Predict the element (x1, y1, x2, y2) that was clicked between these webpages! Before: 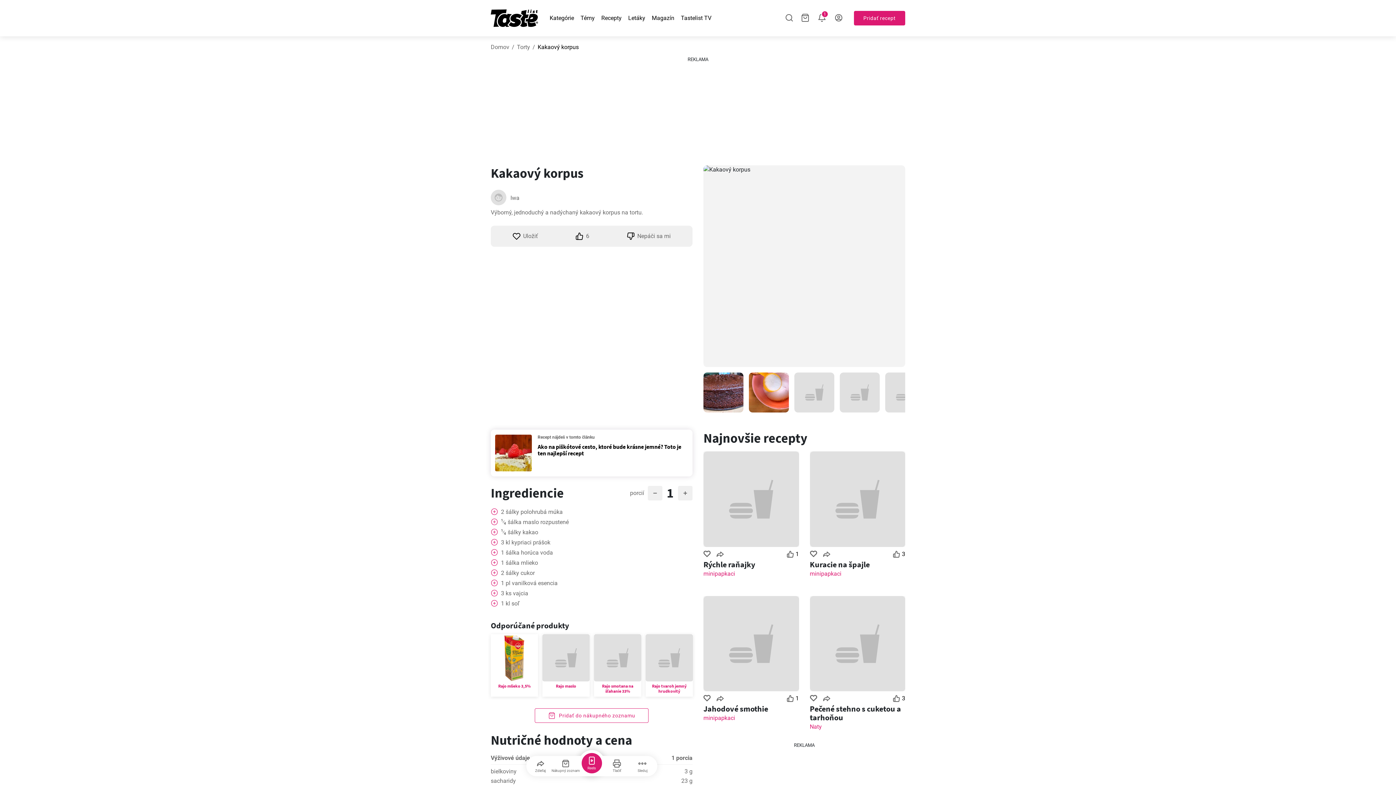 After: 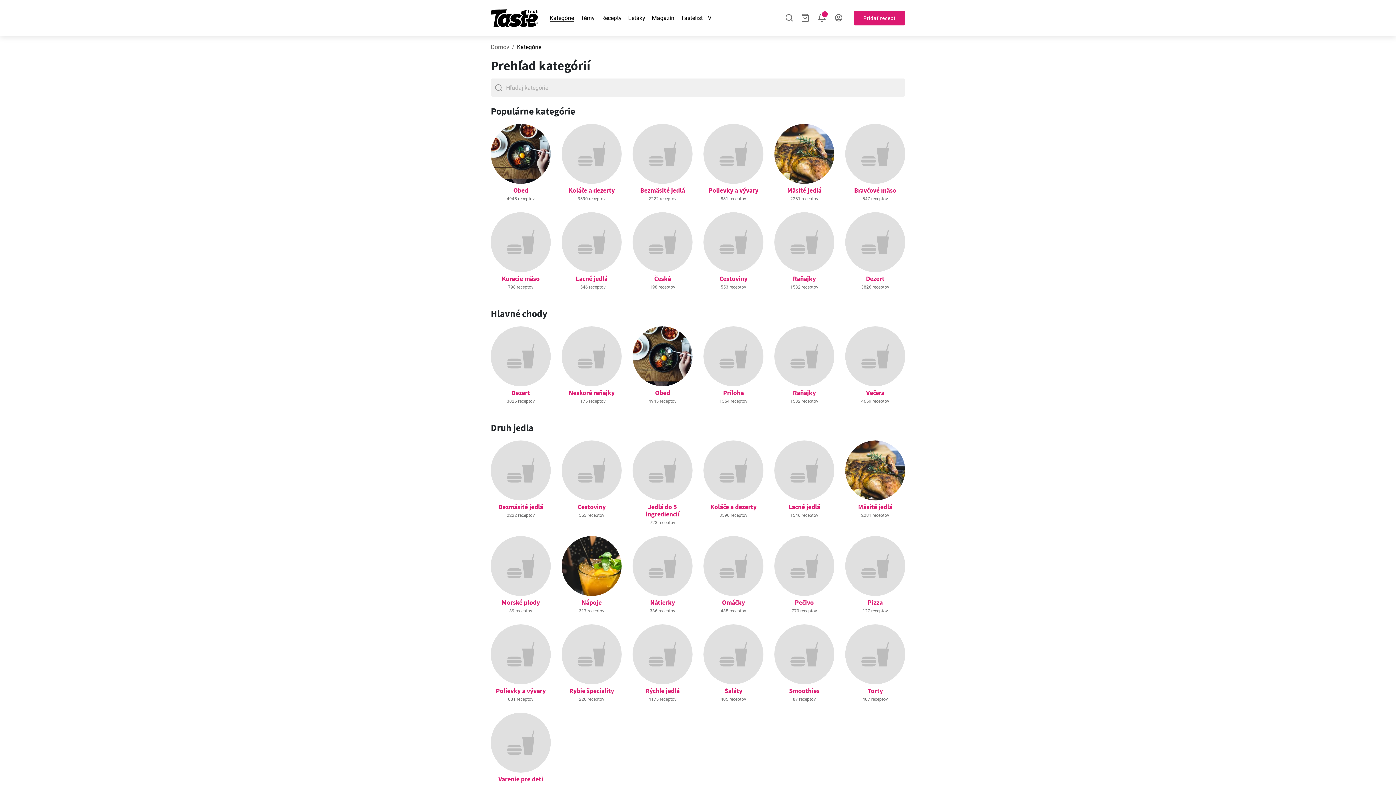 Action: bbox: (549, 14, 574, 21) label: Kategórie